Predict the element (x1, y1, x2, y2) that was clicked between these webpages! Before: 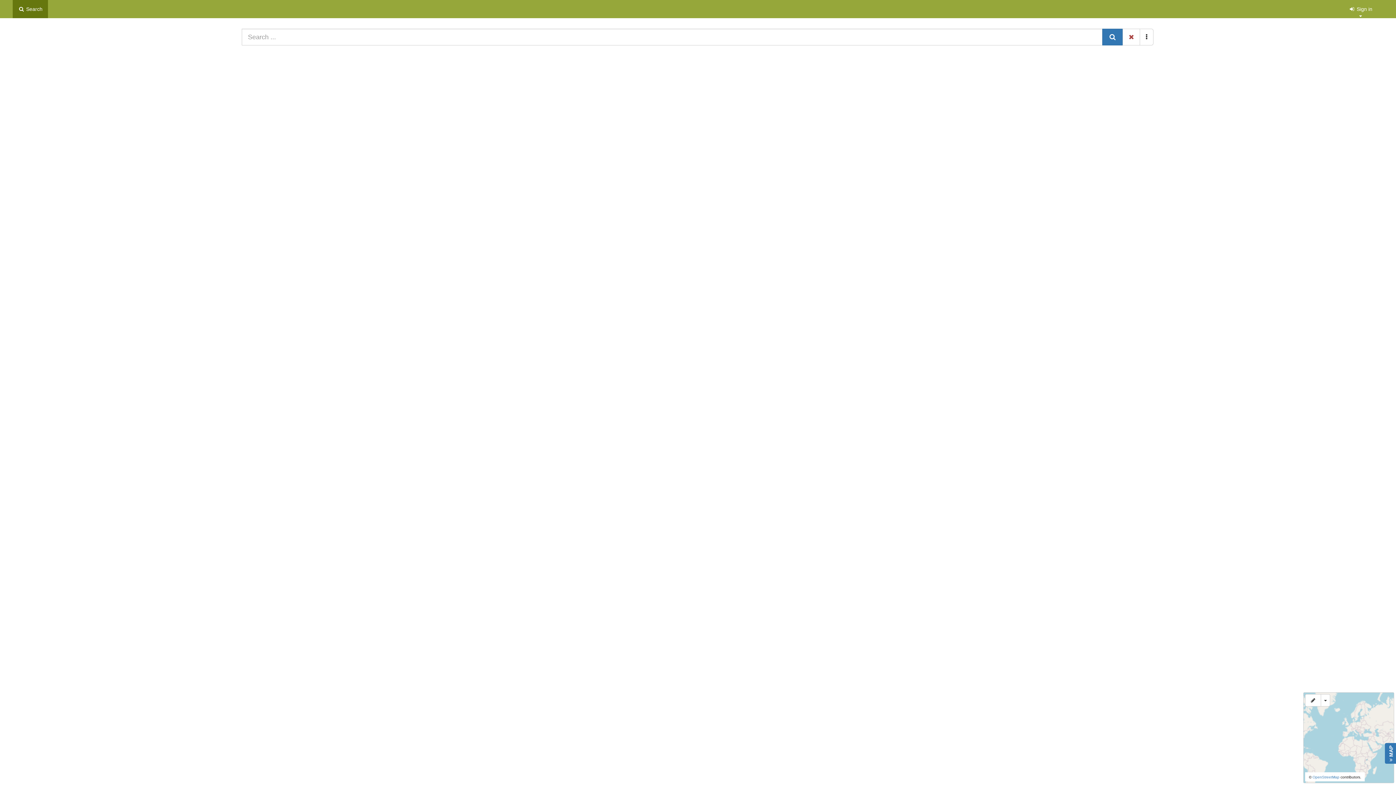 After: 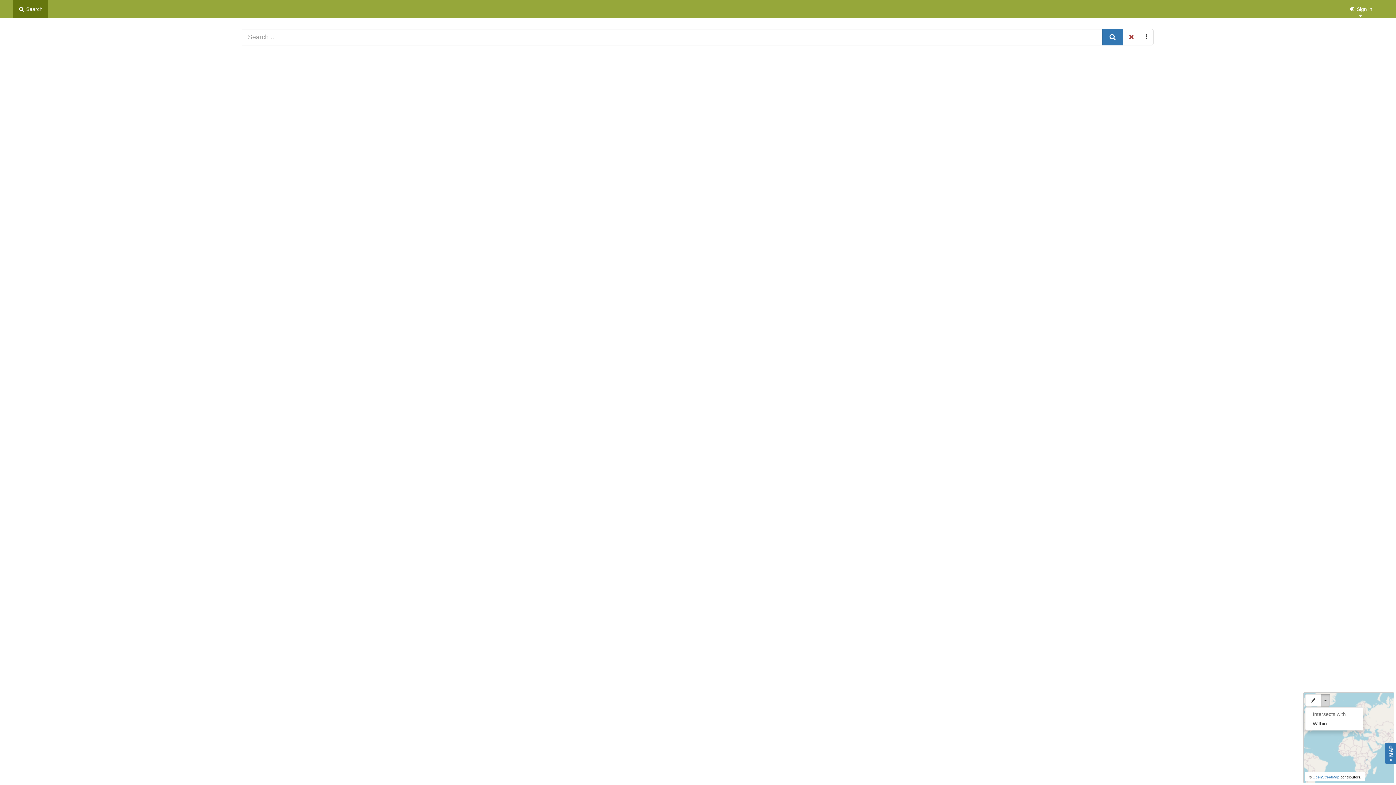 Action: bbox: (1321, 694, 1330, 706) label: Choose the type of spatial search (eg. intersect, within).